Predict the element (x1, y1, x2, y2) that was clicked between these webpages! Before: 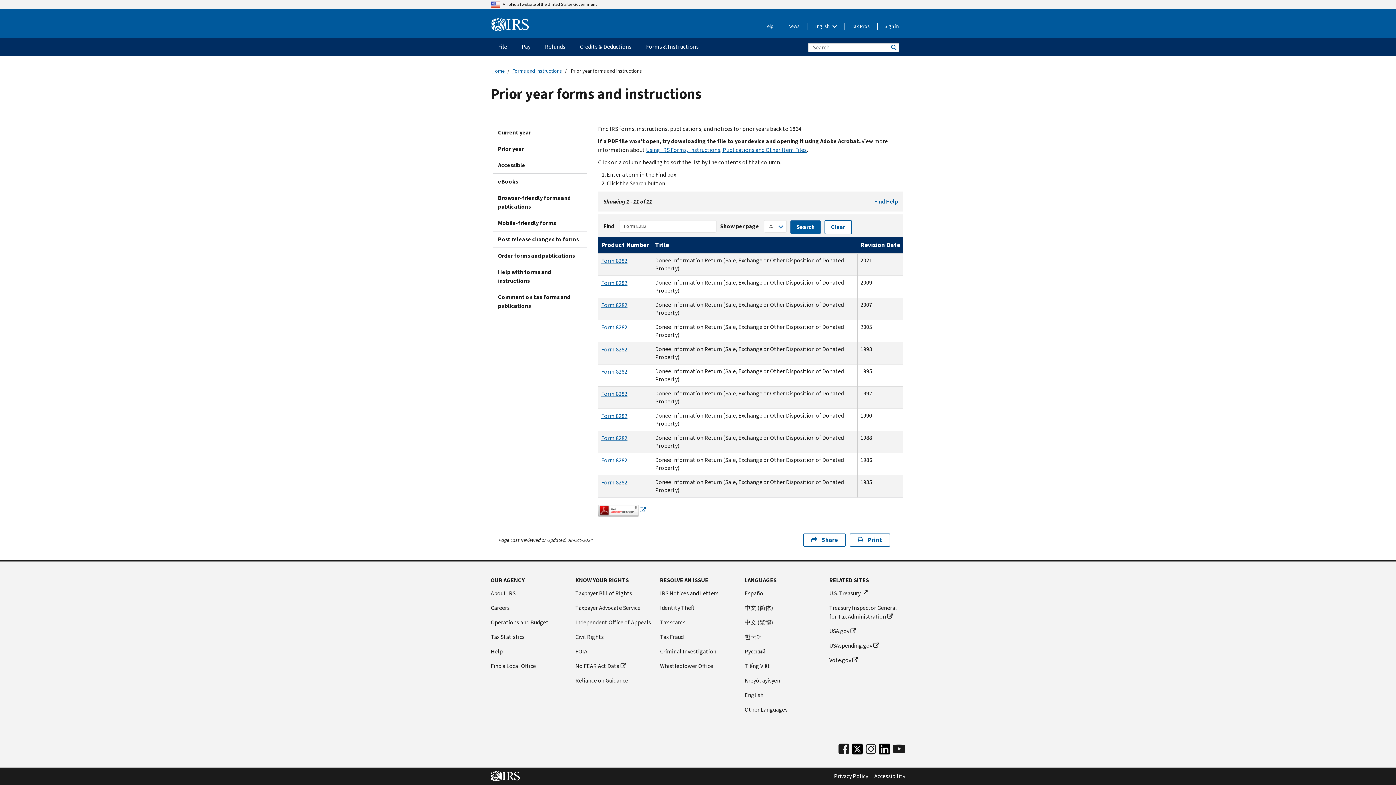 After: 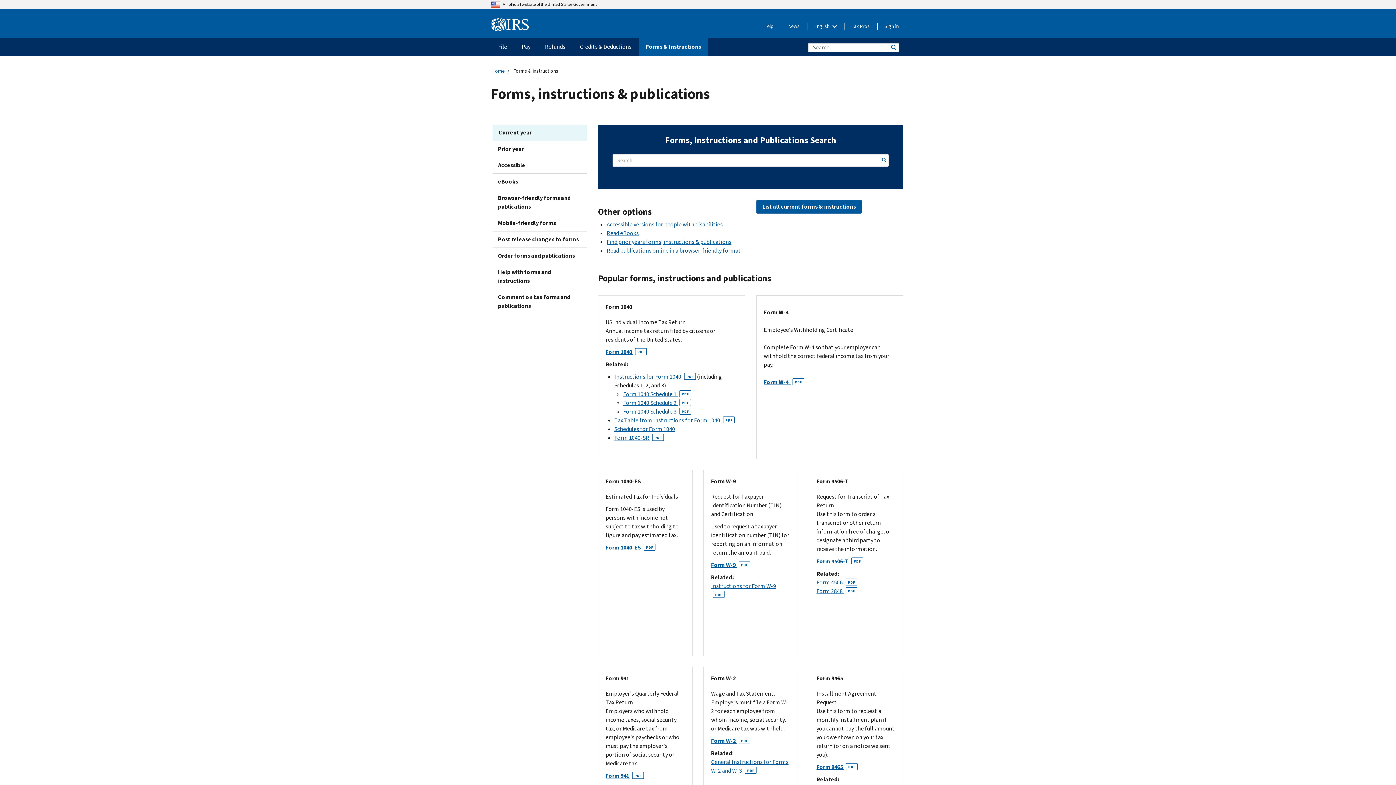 Action: label: Forms & Instructions menu has additional options. Use the spacebar to open the Forms & Instructions sub menu or enter to navigate to the Forms & Instructions page. bbox: (638, 38, 706, 56)